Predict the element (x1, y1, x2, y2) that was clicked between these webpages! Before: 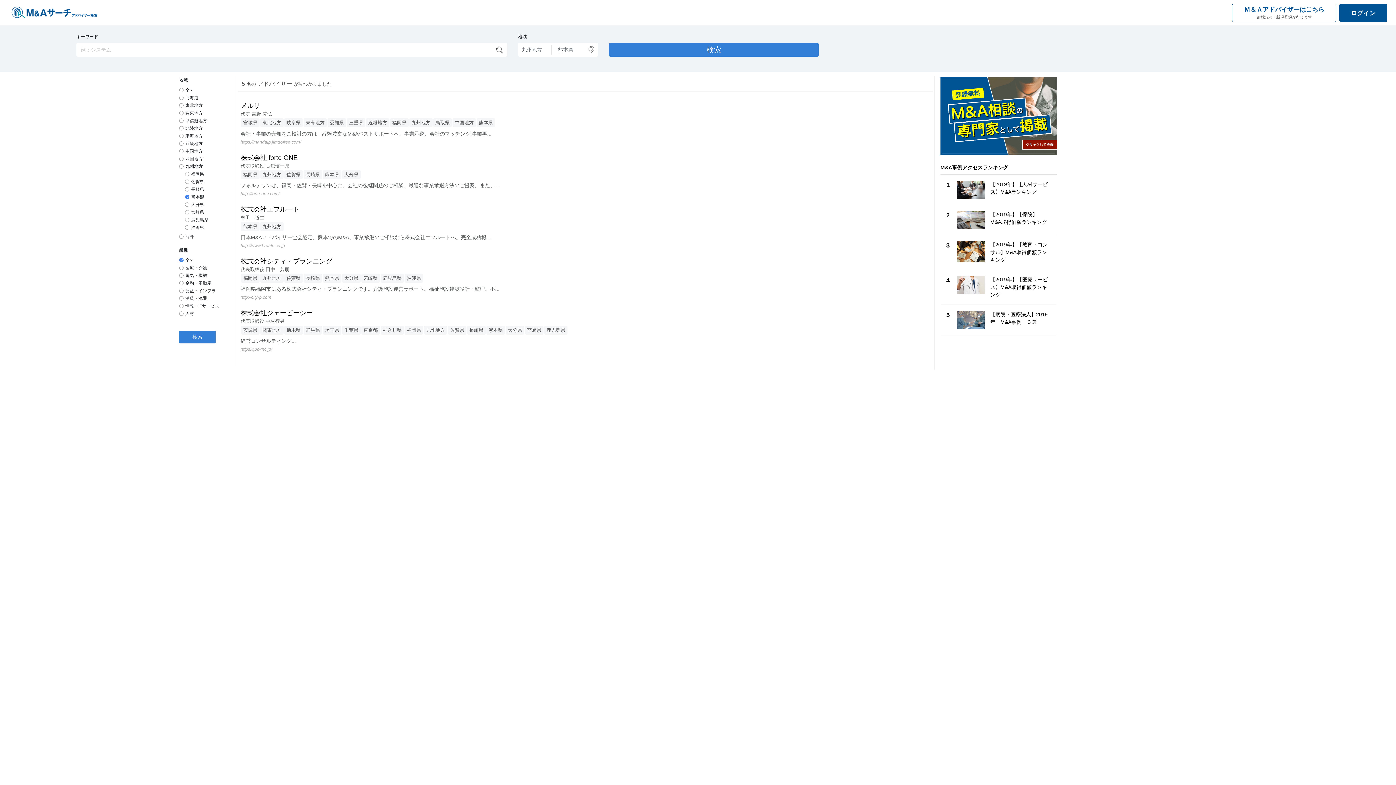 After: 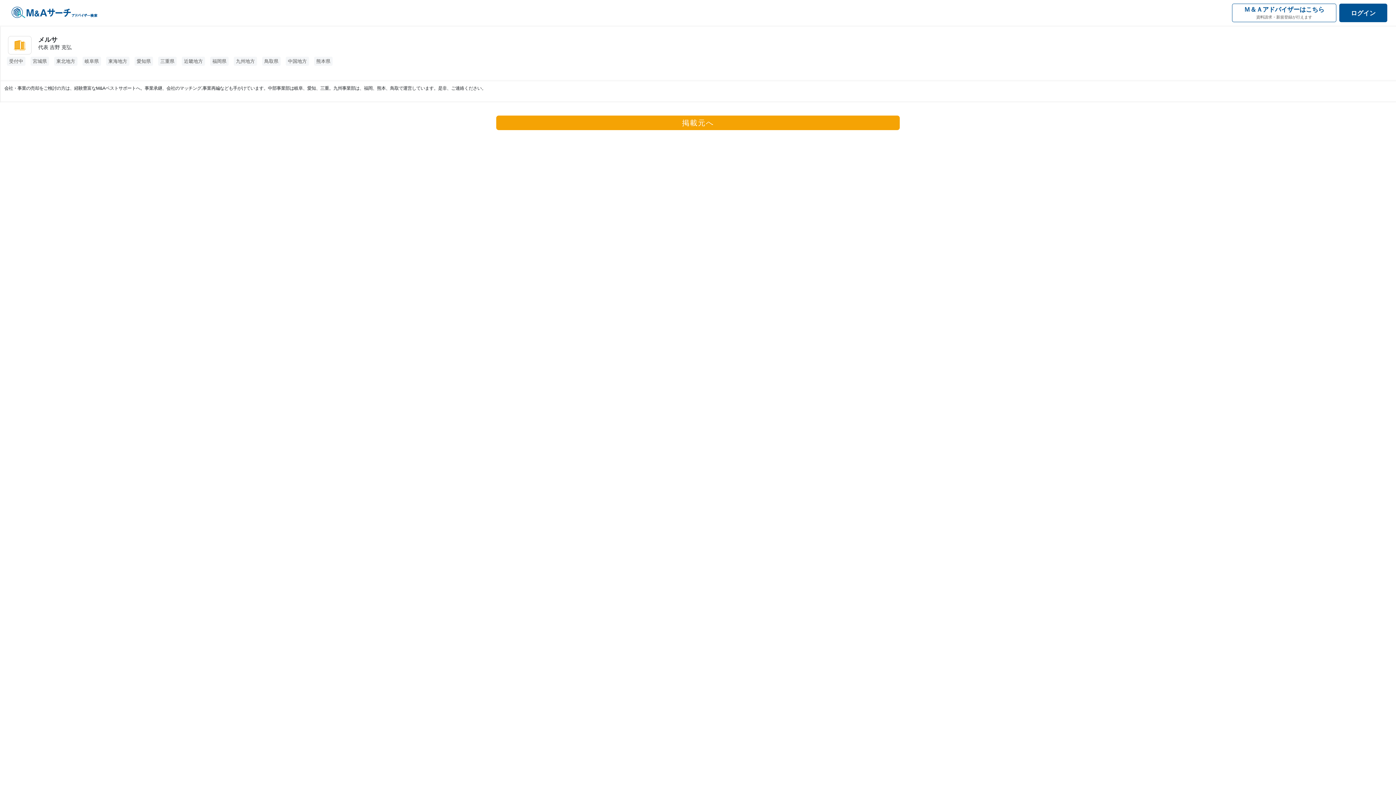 Action: label: メルサ
代表 吉野 克弘 bbox: (240, 102, 931, 116)